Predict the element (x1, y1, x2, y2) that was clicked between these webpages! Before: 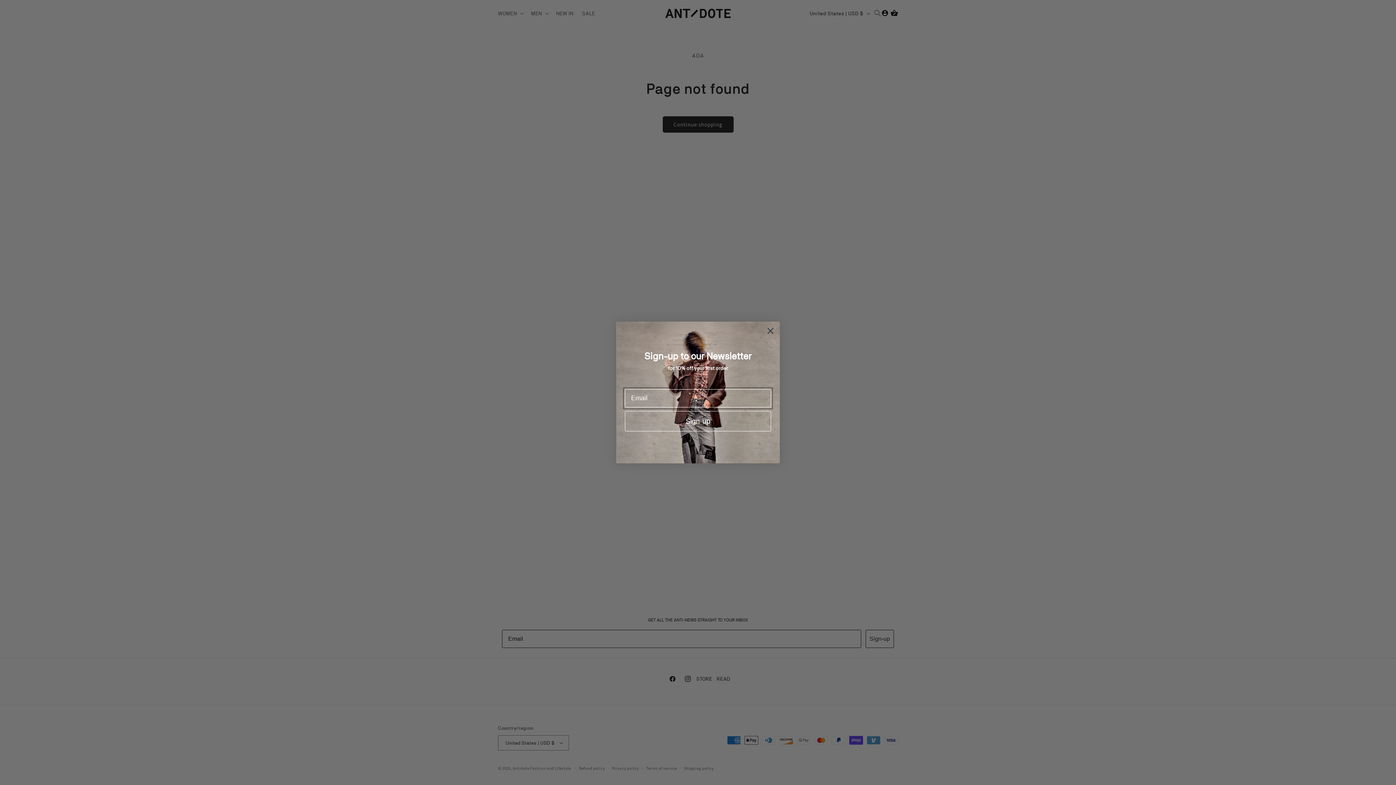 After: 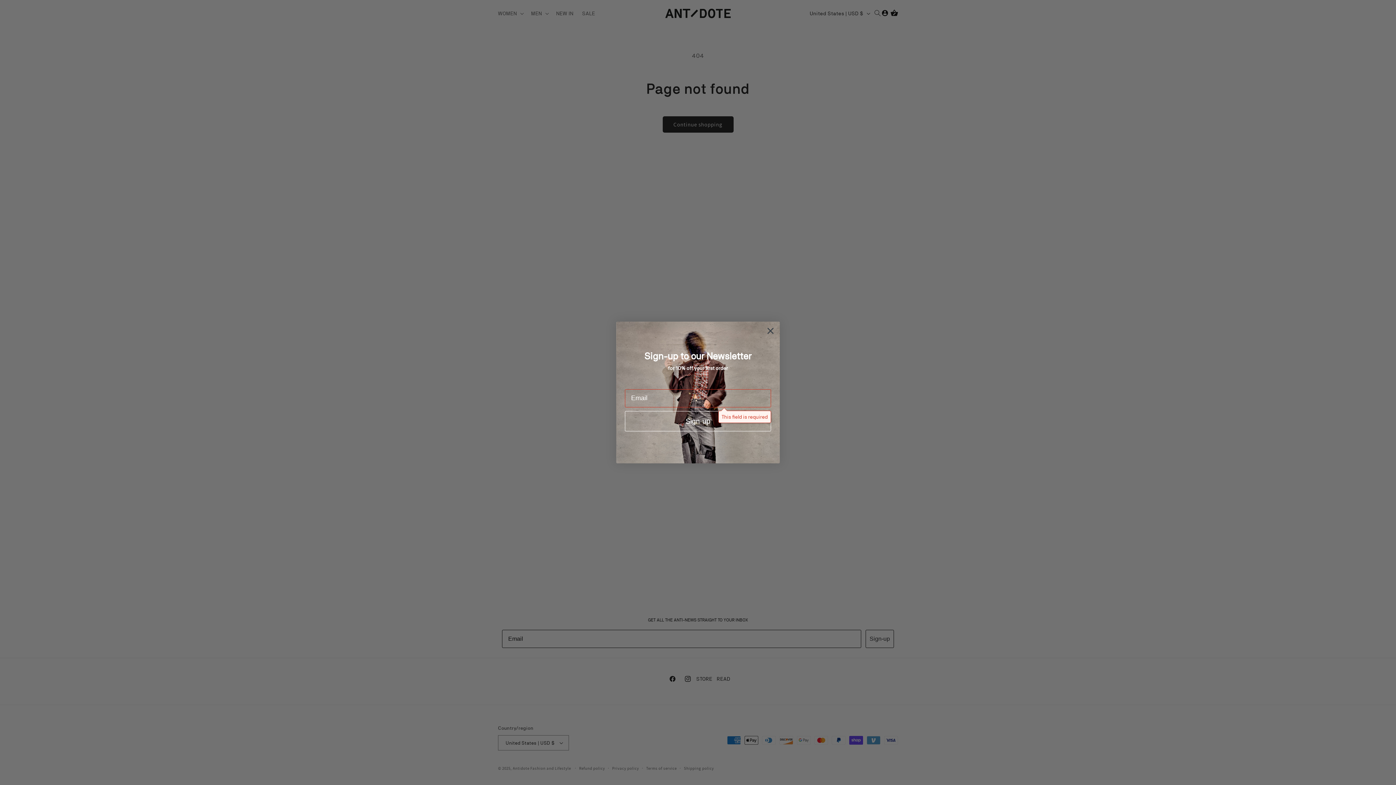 Action: bbox: (625, 411, 771, 431) label: Sign-up